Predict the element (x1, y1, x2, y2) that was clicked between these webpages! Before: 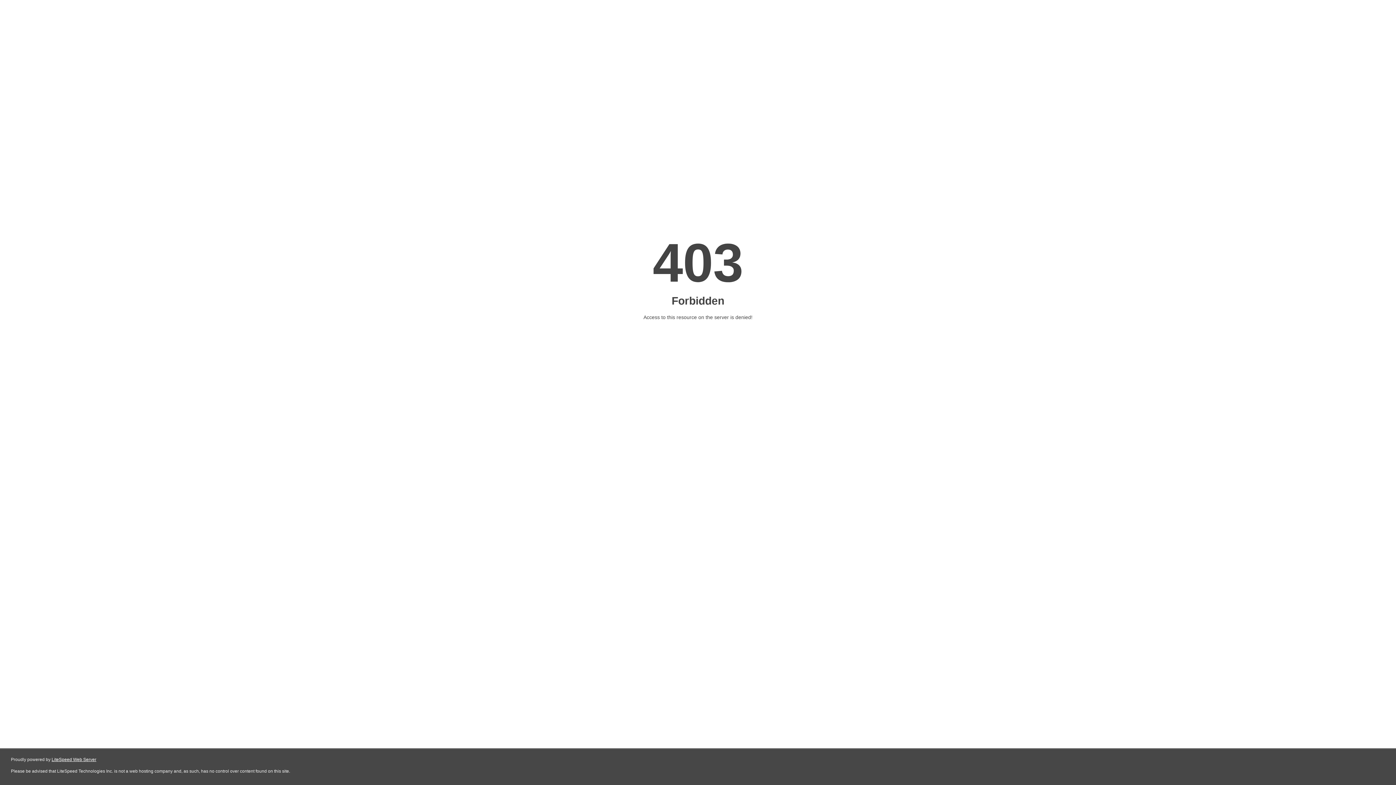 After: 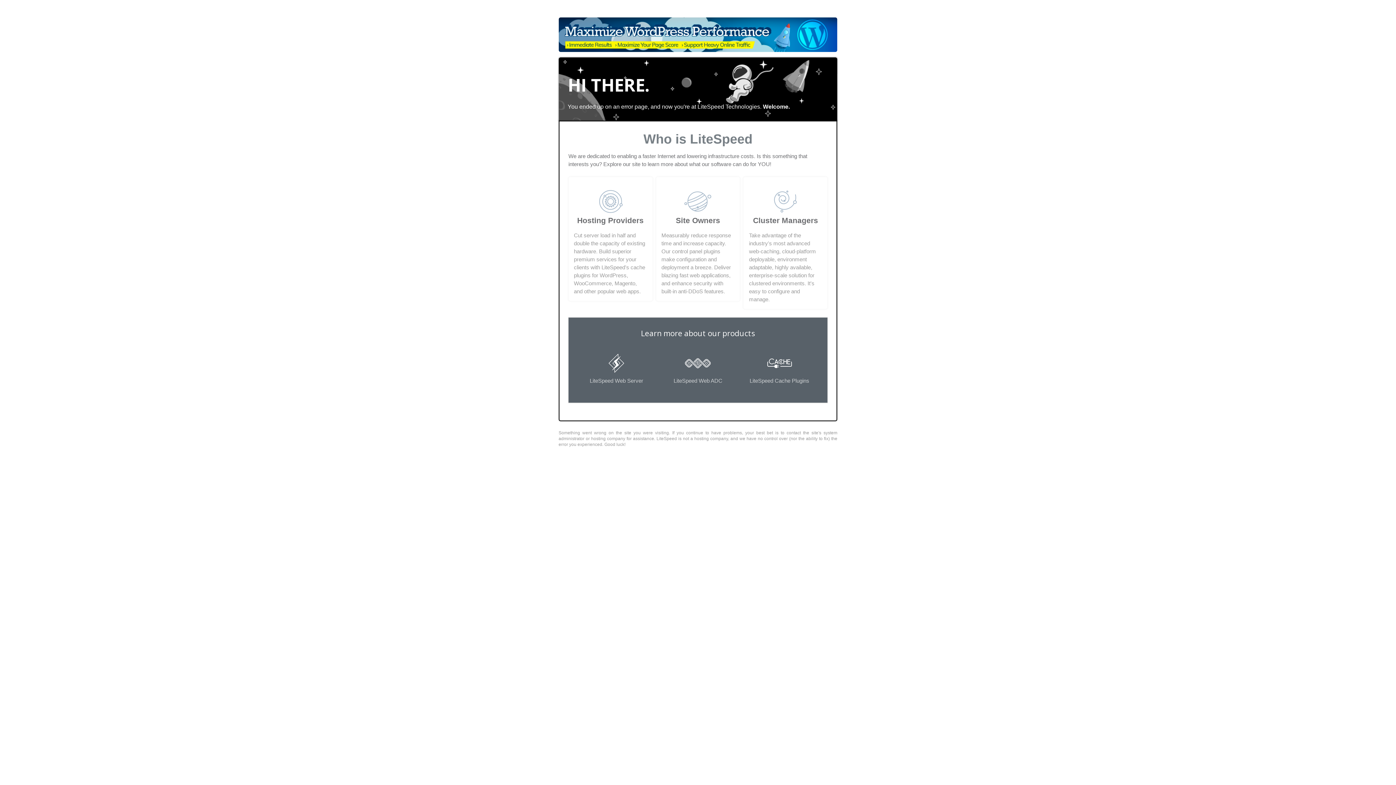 Action: label: LiteSpeed Web Server bbox: (51, 757, 96, 762)